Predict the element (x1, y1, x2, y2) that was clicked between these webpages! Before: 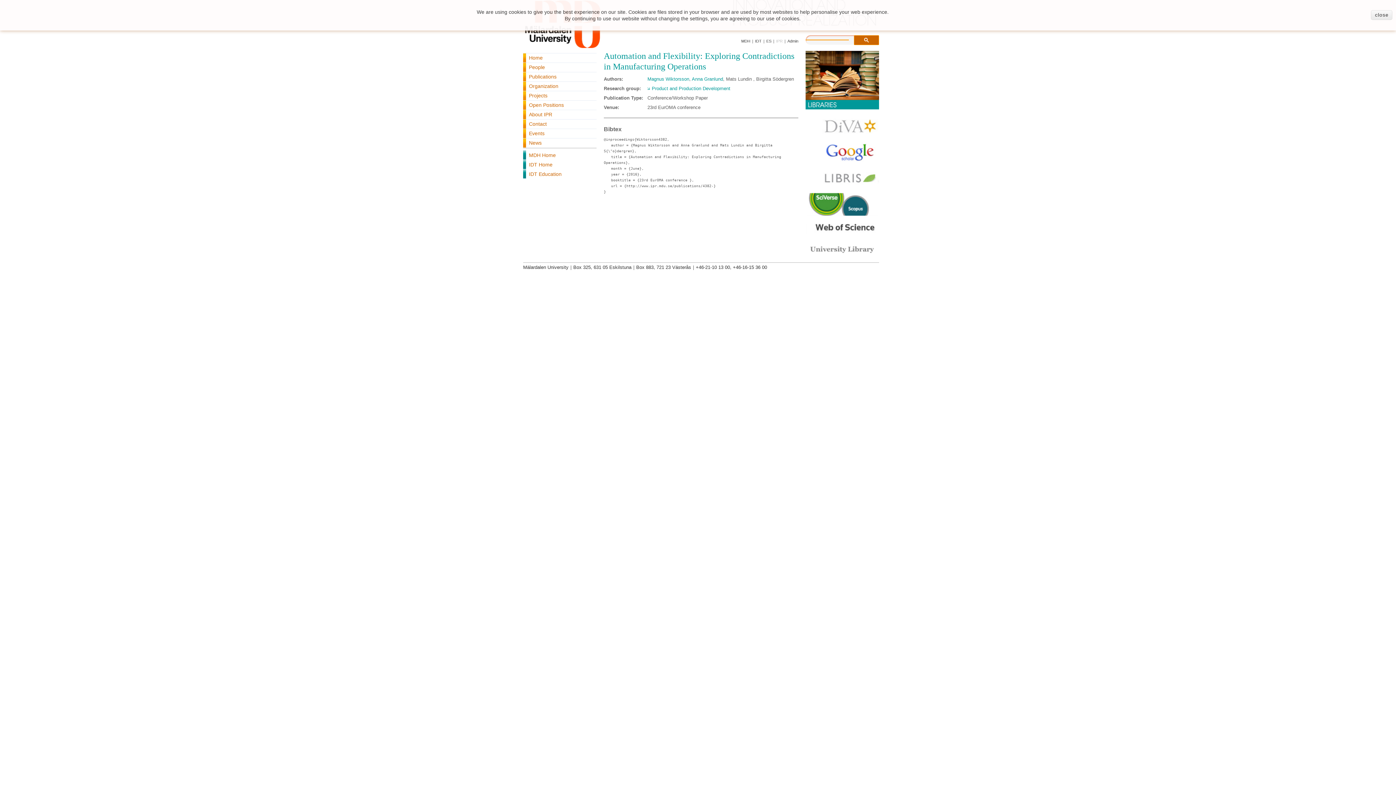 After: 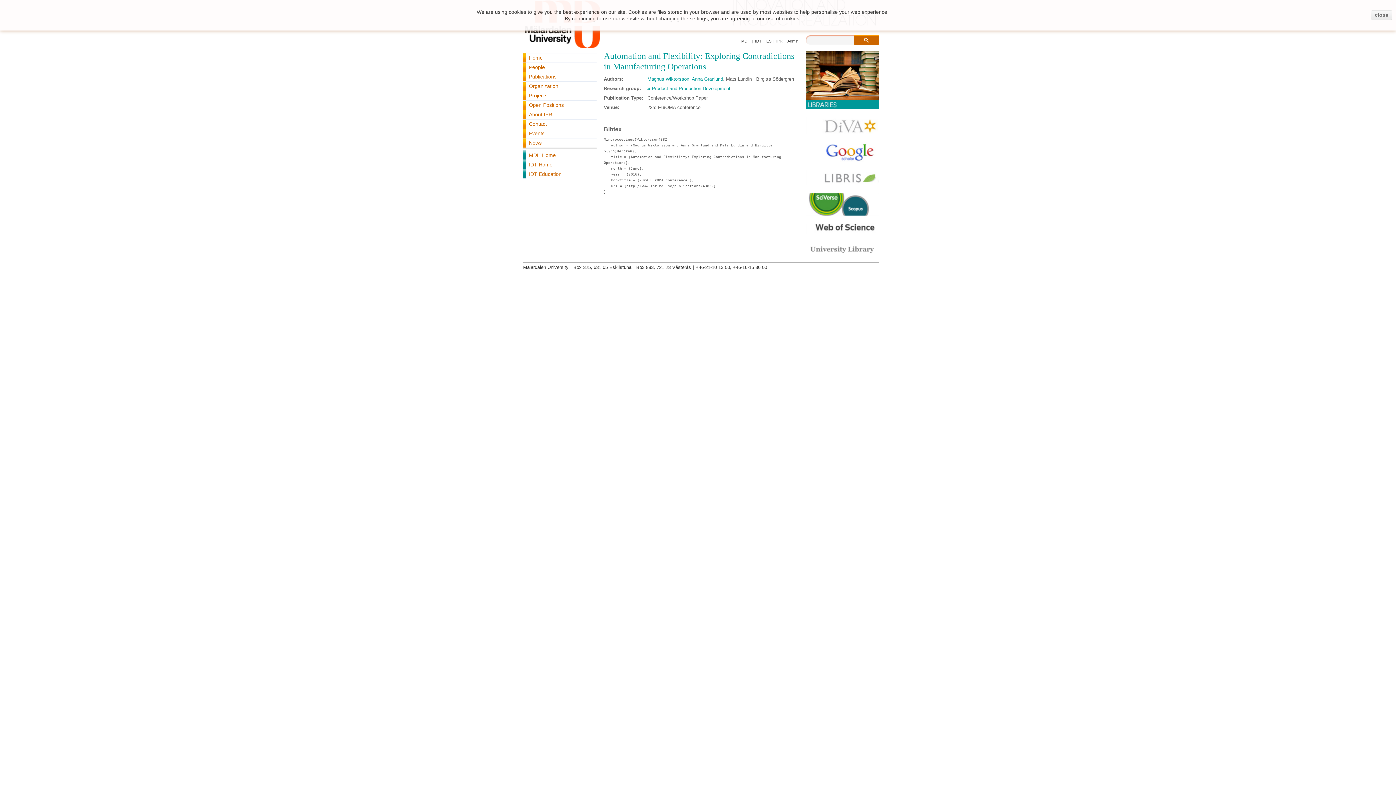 Action: bbox: (805, 181, 879, 186)